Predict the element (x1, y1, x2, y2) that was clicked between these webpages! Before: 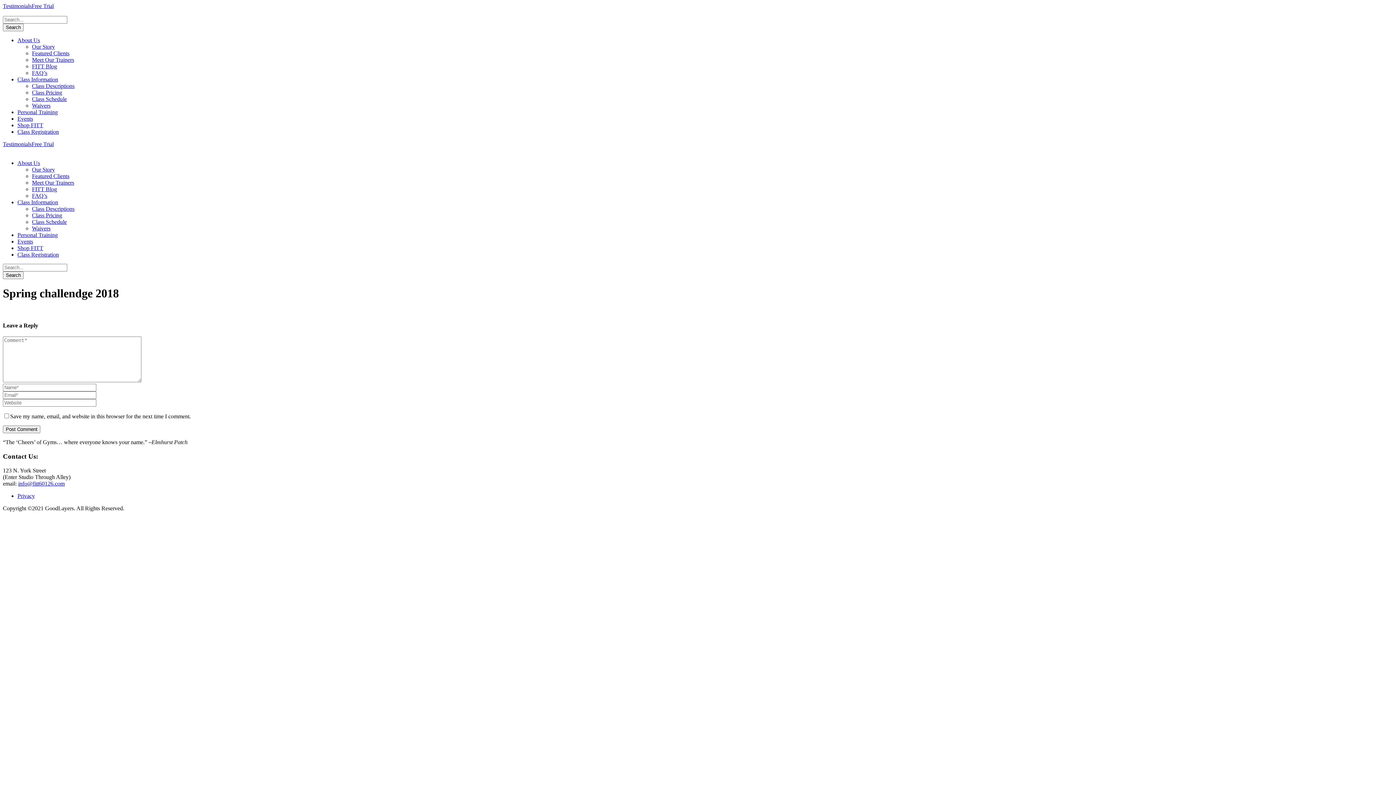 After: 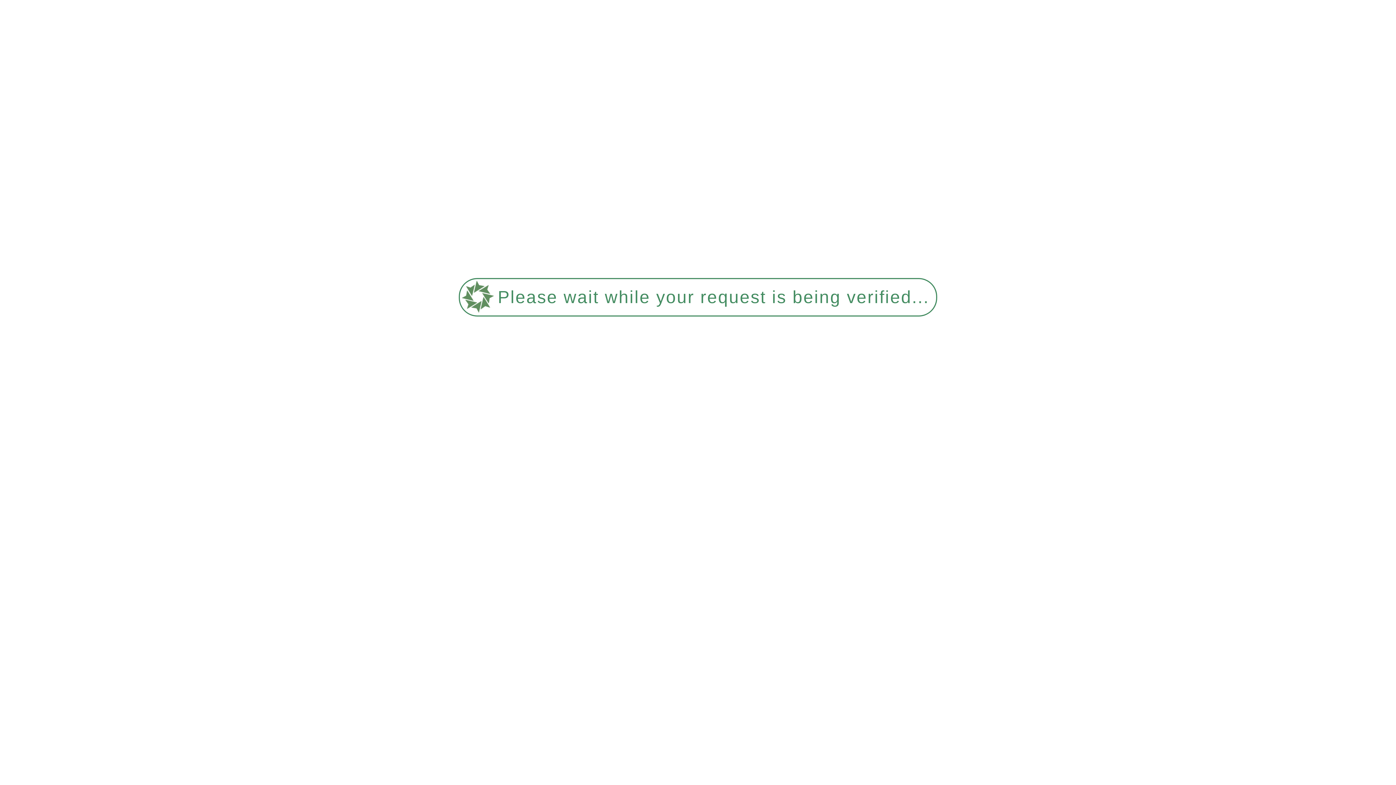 Action: bbox: (31, 2, 53, 9) label: Free Trial